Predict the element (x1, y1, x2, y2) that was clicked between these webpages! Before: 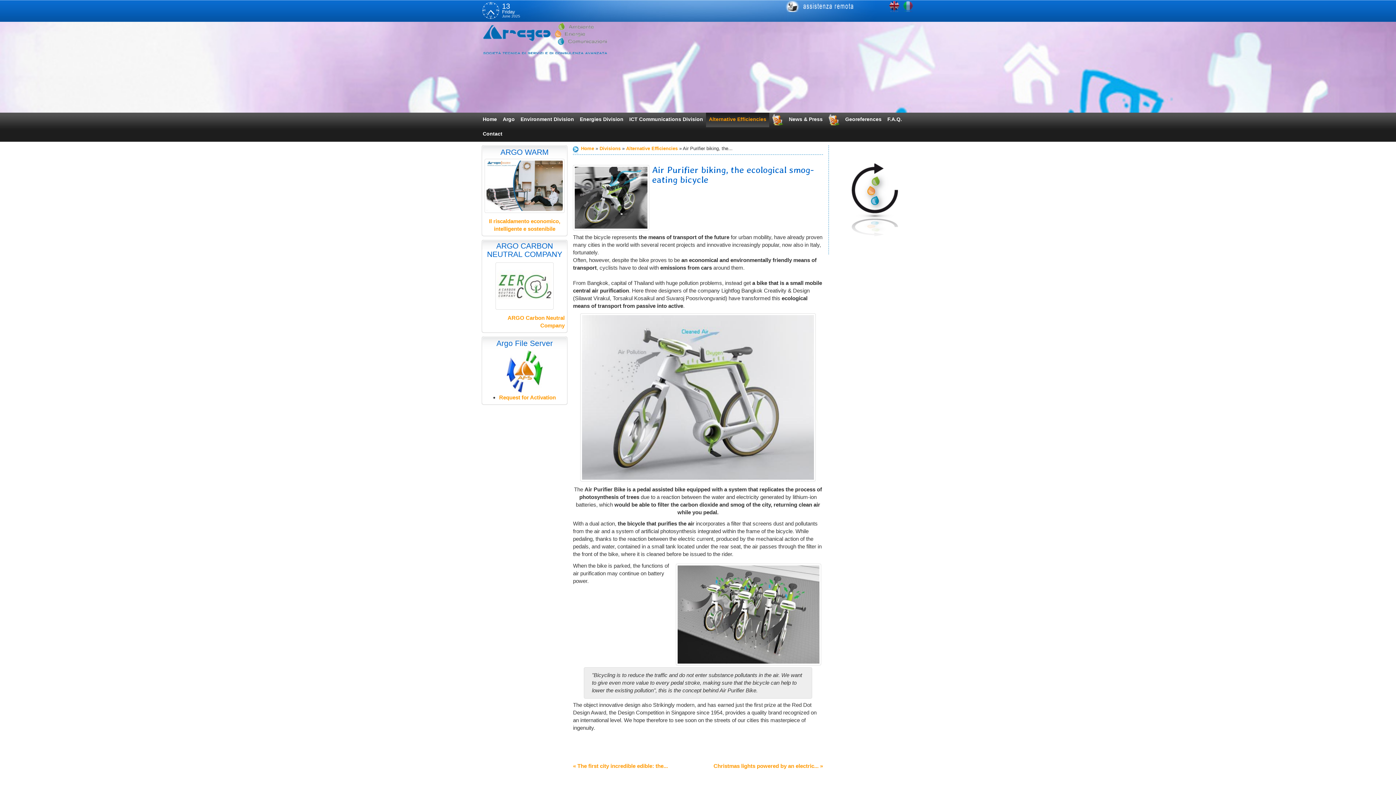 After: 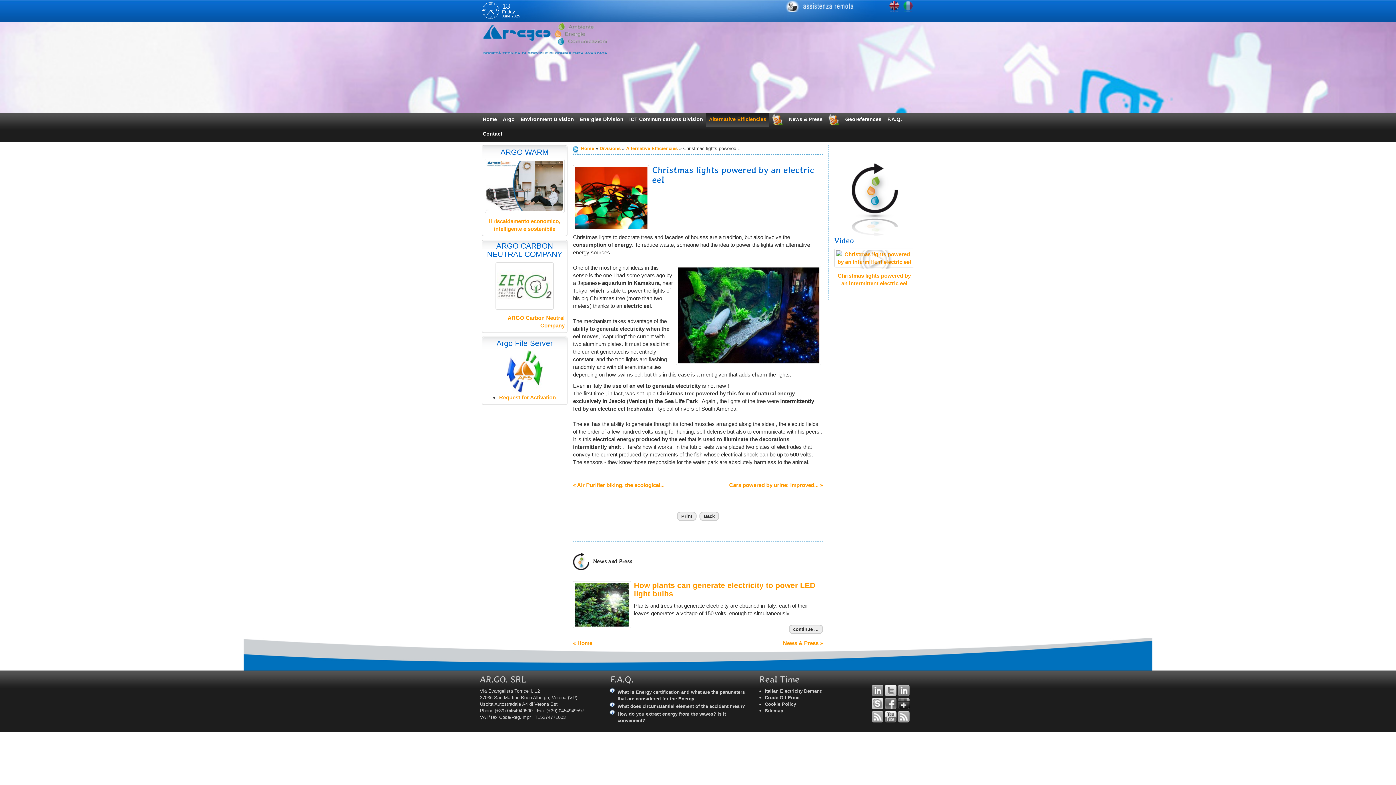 Action: bbox: (713, 763, 823, 769) label: Christmas lights powered by an electric... »